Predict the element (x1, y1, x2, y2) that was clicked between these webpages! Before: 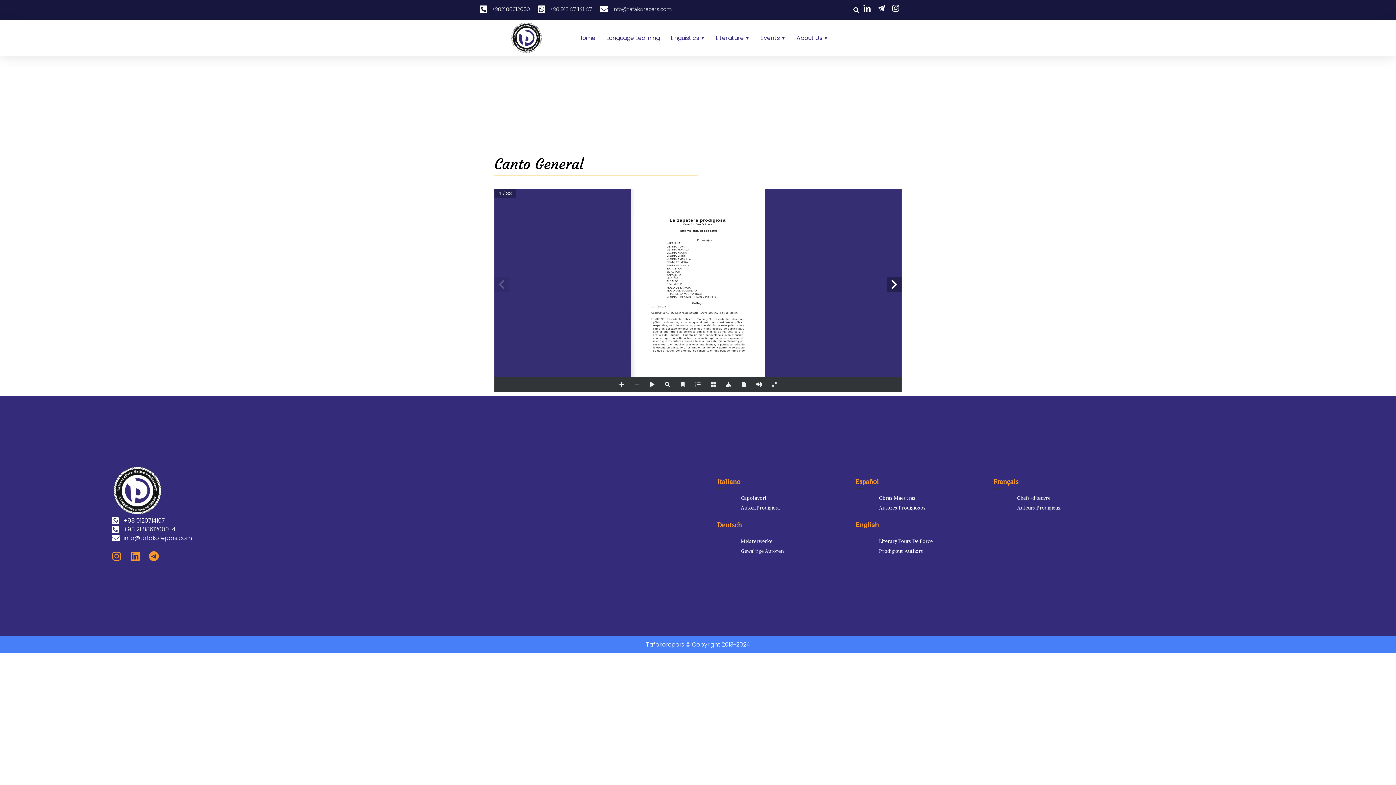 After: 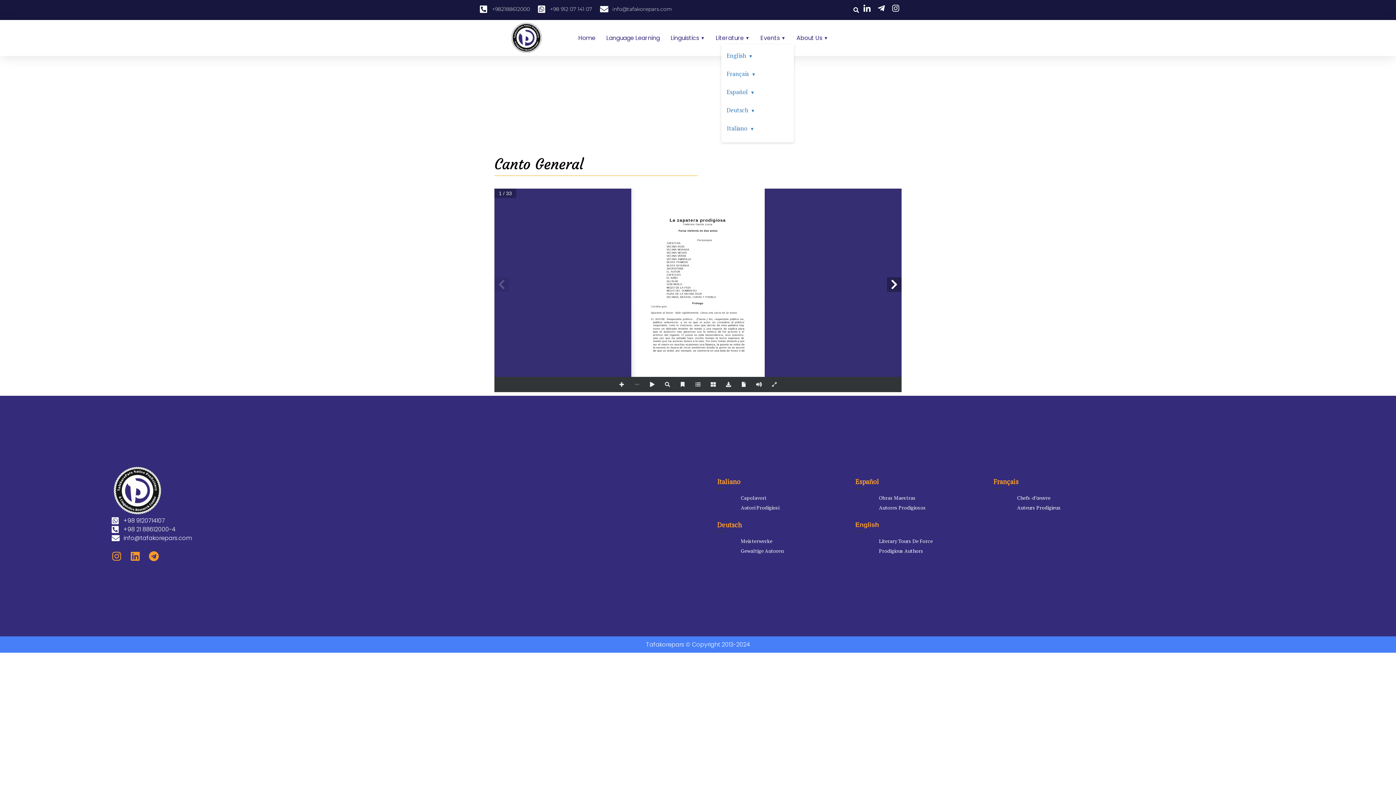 Action: bbox: (710, 33, 755, 42) label: Literature